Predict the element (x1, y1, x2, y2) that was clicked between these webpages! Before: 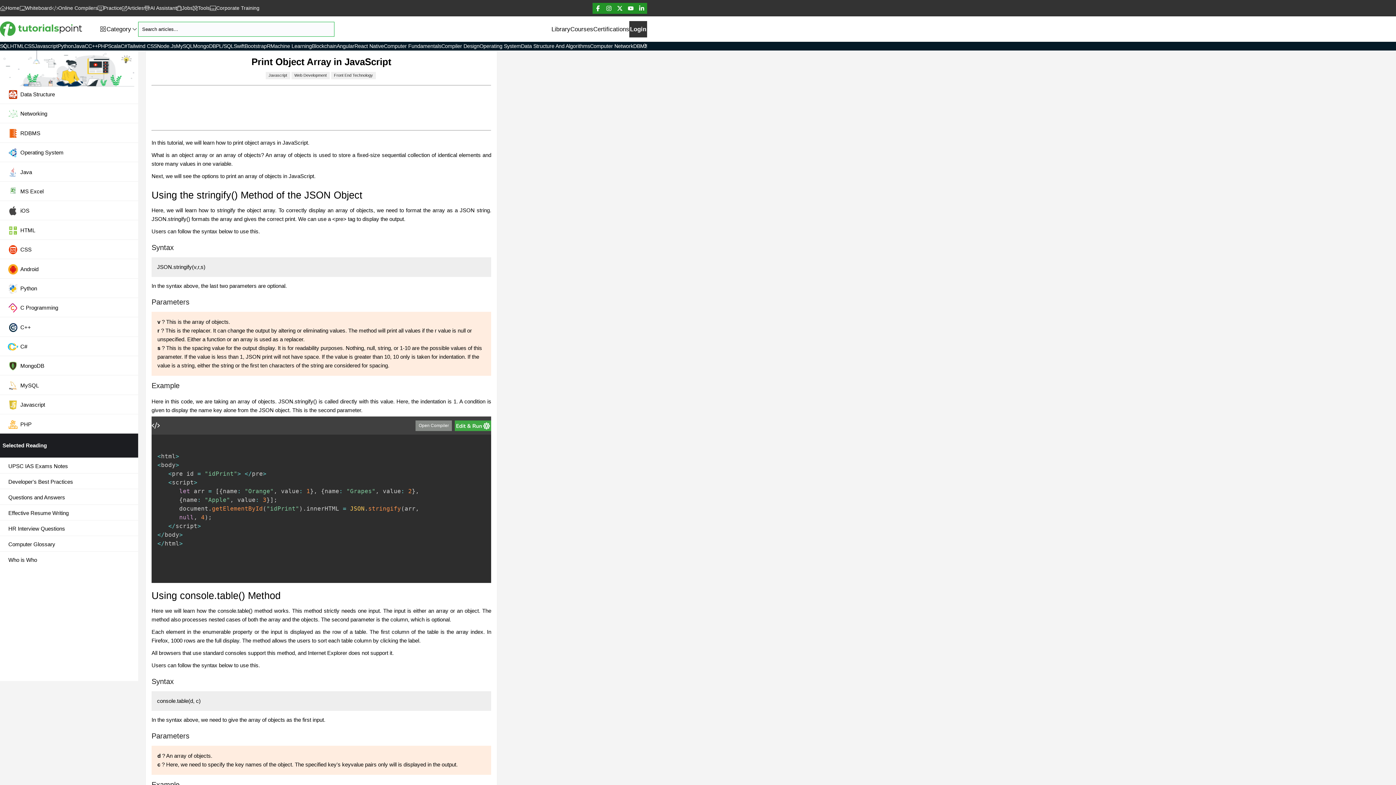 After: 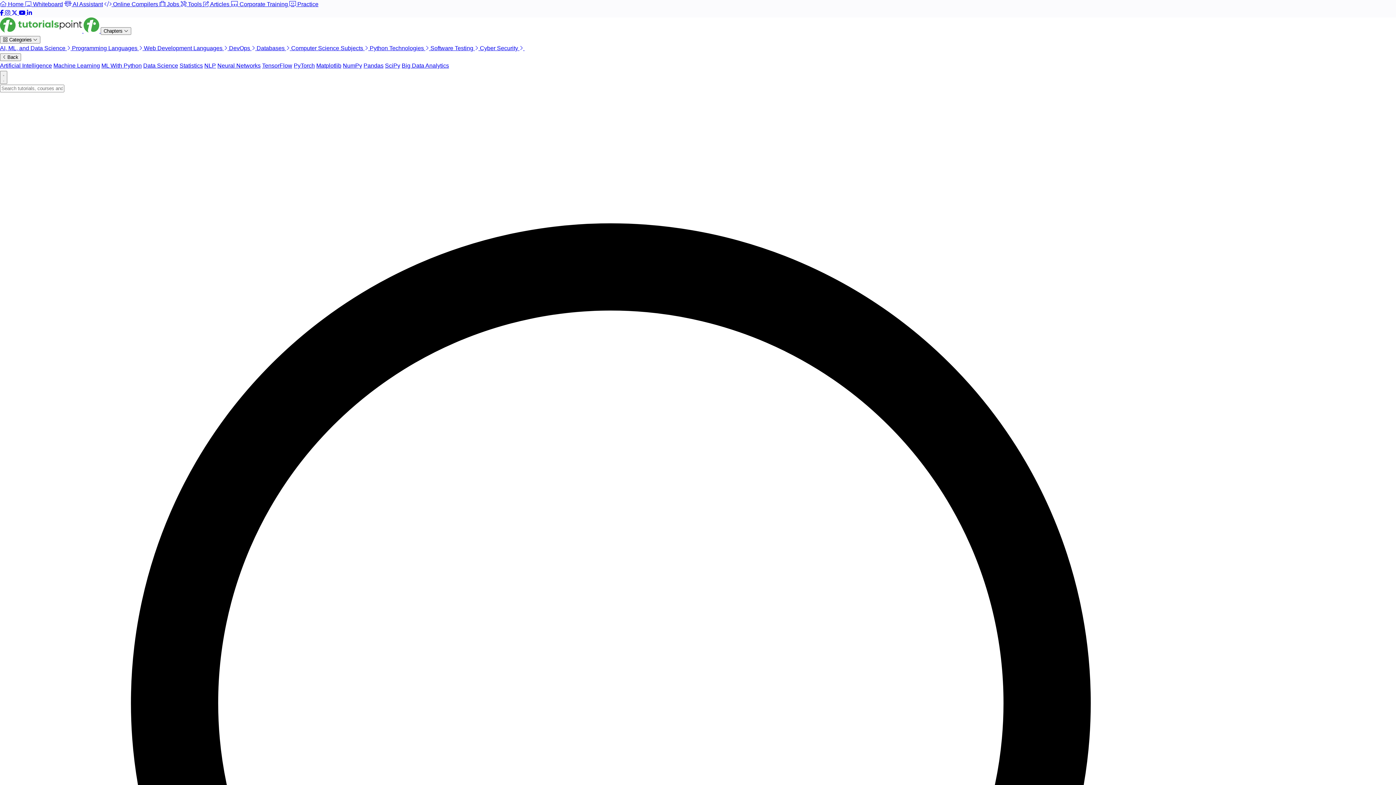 Action: label: HTML bbox: (10, 42, 24, 50)